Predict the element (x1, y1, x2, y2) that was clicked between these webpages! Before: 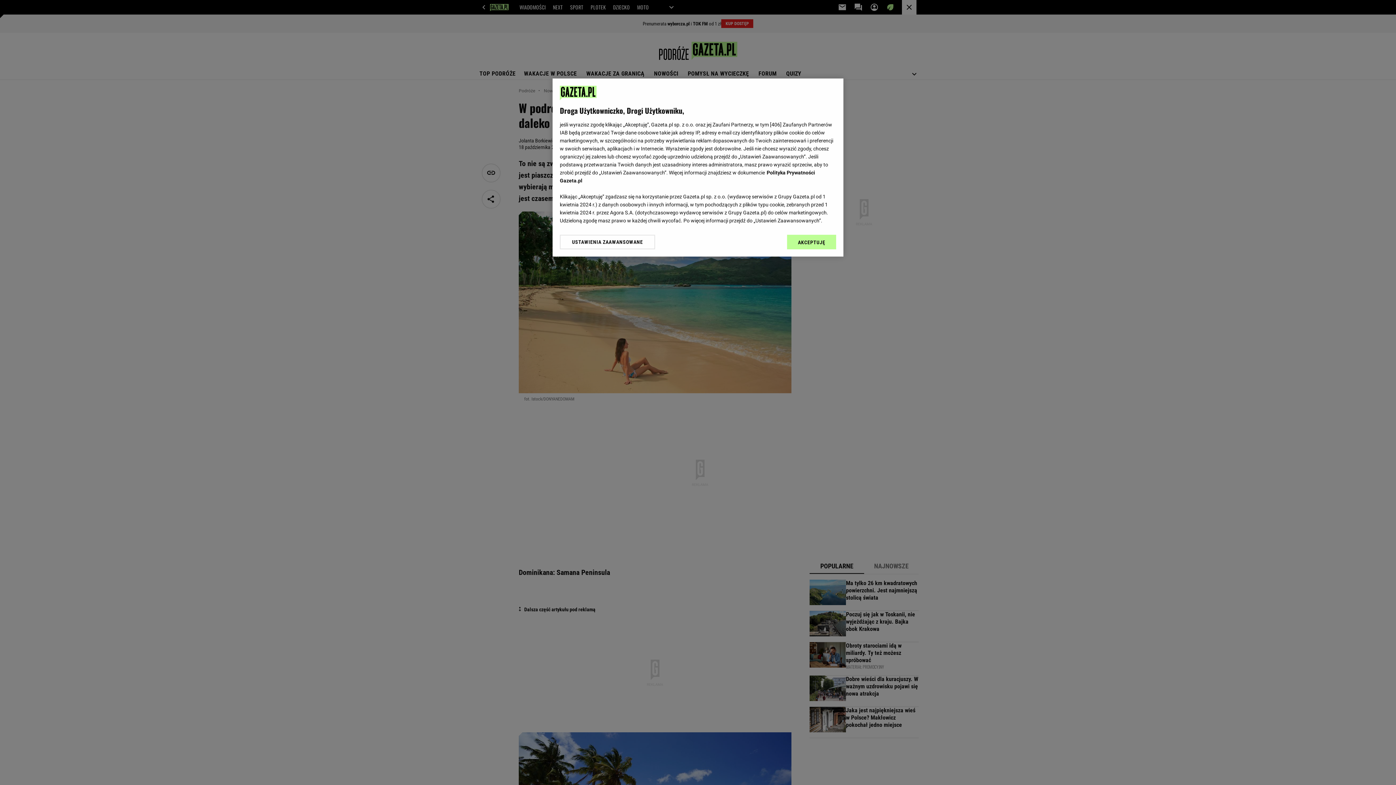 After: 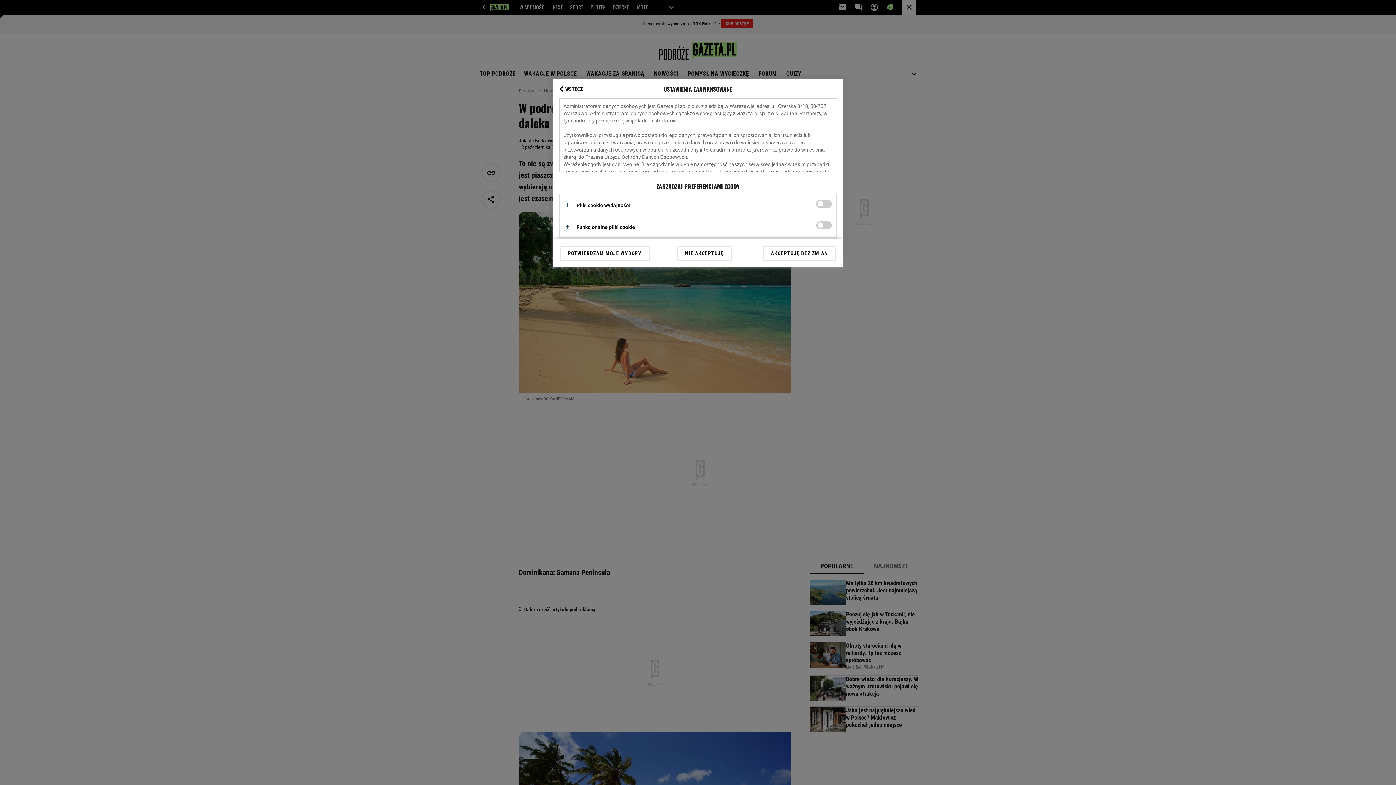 Action: label: USTAWIENIA ZAAWANSOWANE bbox: (560, 234, 655, 249)